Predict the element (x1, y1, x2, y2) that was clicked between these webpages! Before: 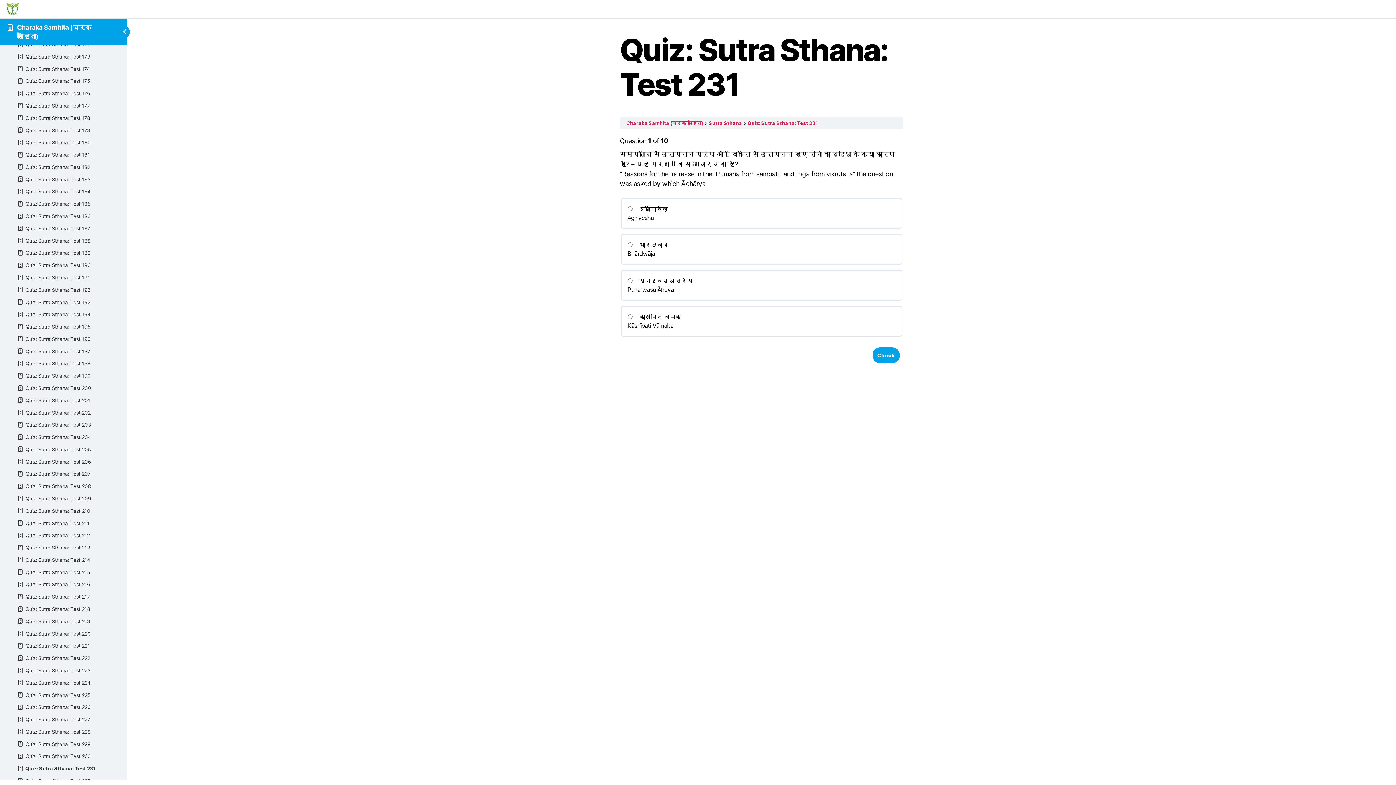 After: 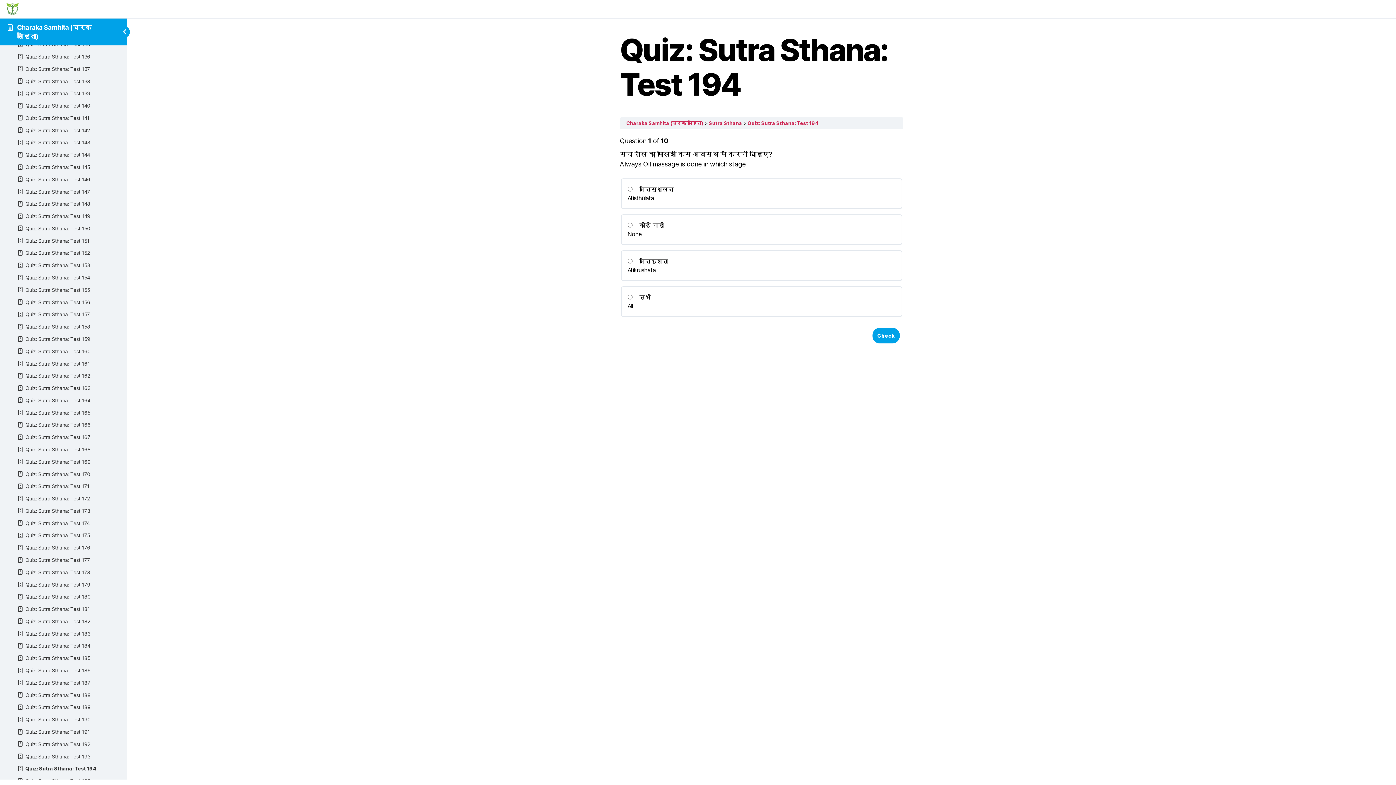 Action: bbox: (9, 308, 117, 320) label: Quiz: Sutra Sthana: Test 194